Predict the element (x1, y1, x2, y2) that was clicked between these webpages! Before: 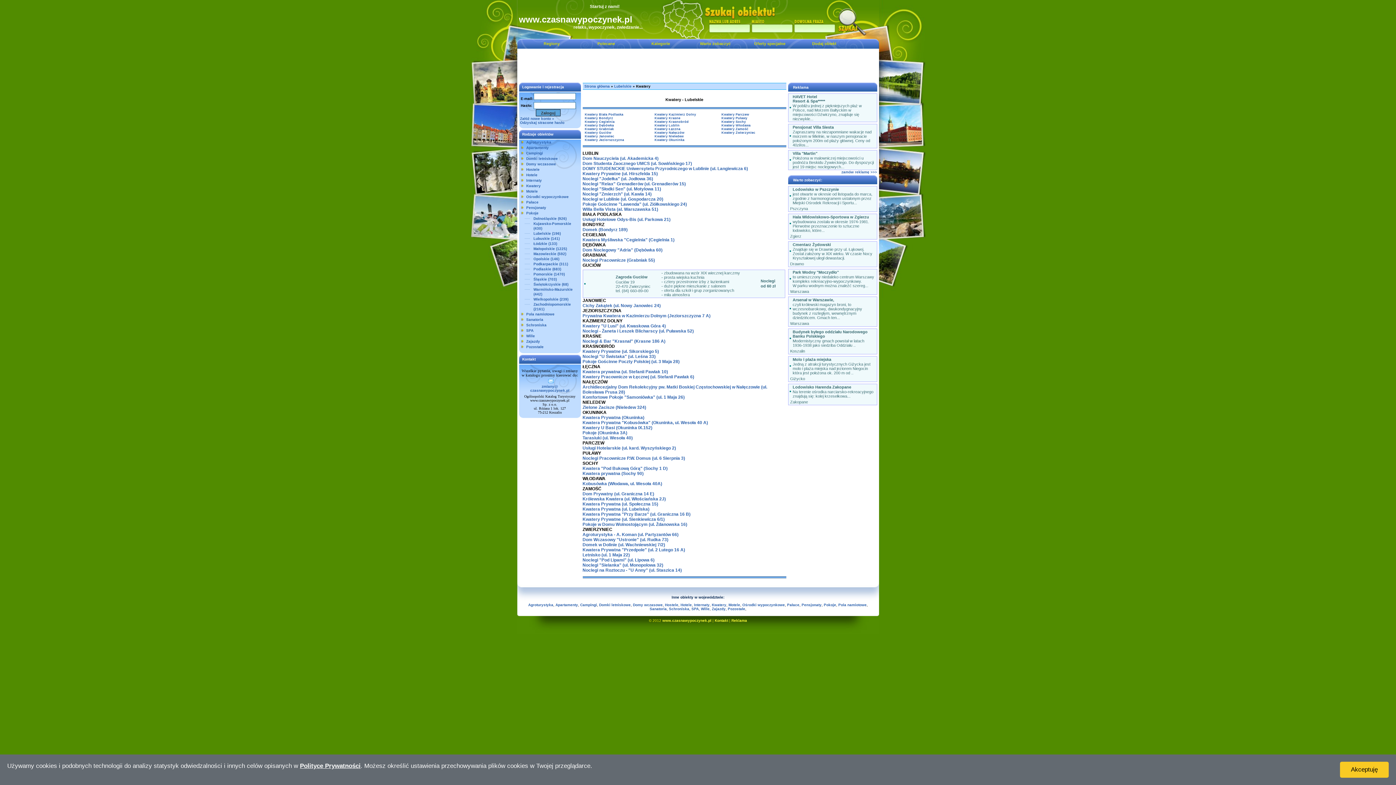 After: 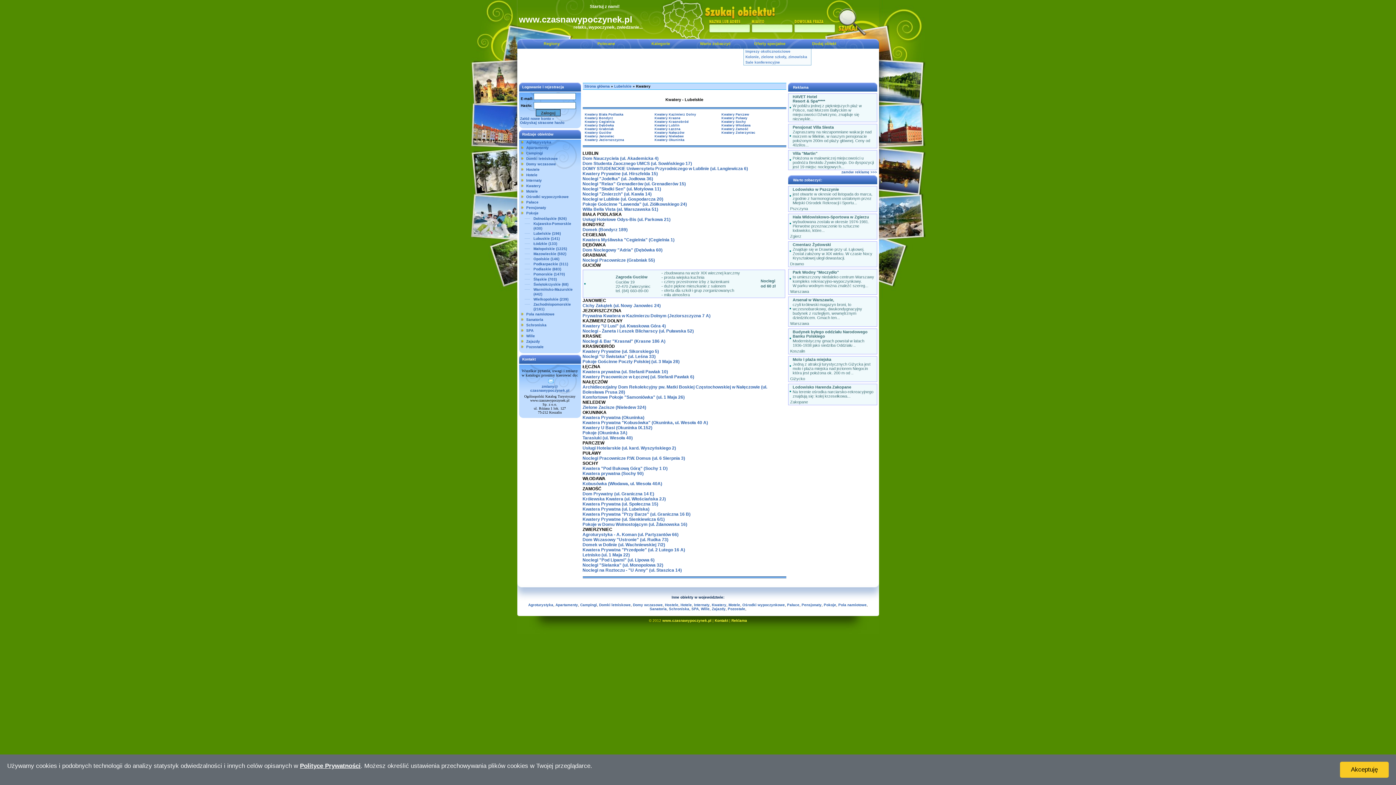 Action: bbox: (754, 41, 785, 45) label: Oferty specjalne